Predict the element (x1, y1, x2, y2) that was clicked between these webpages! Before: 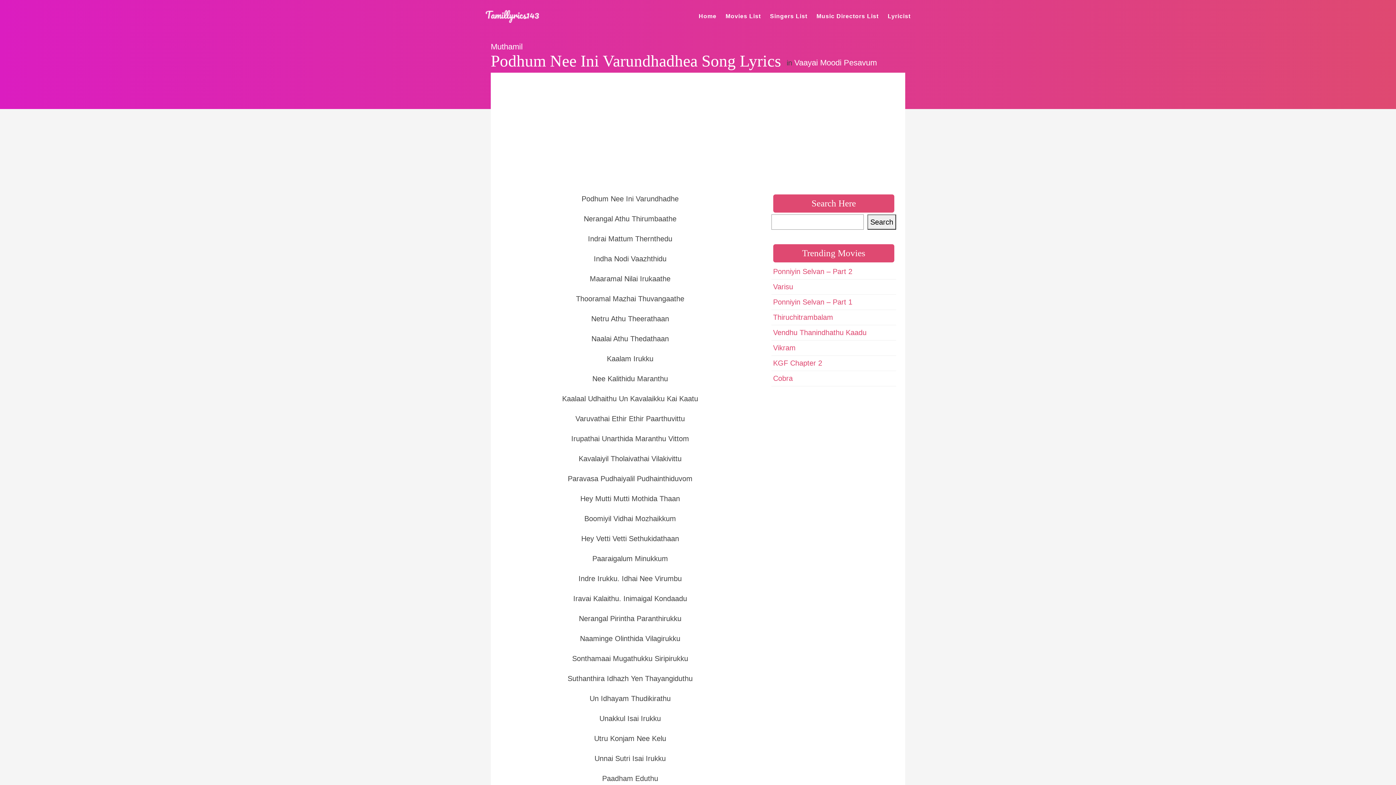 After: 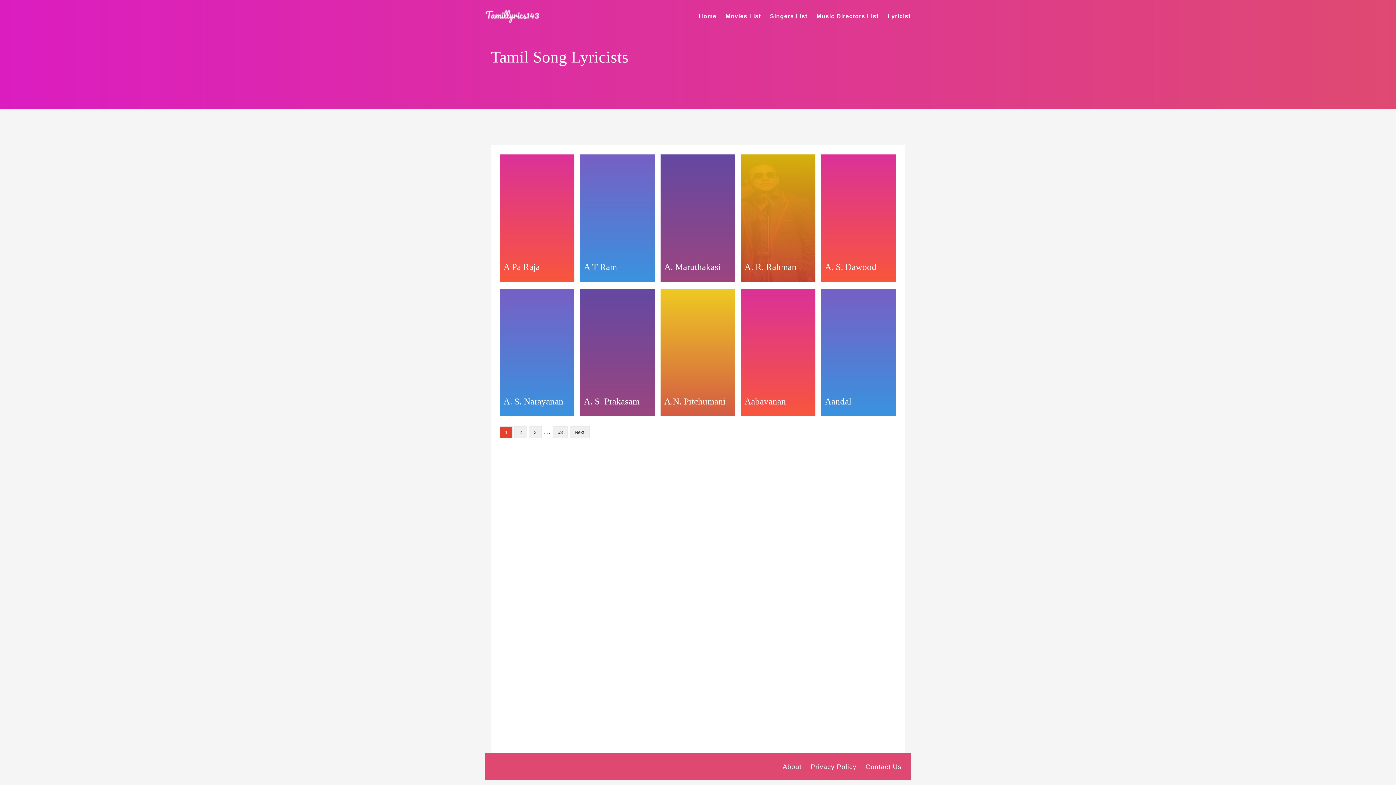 Action: bbox: (888, 0, 910, 32) label: Lyricist